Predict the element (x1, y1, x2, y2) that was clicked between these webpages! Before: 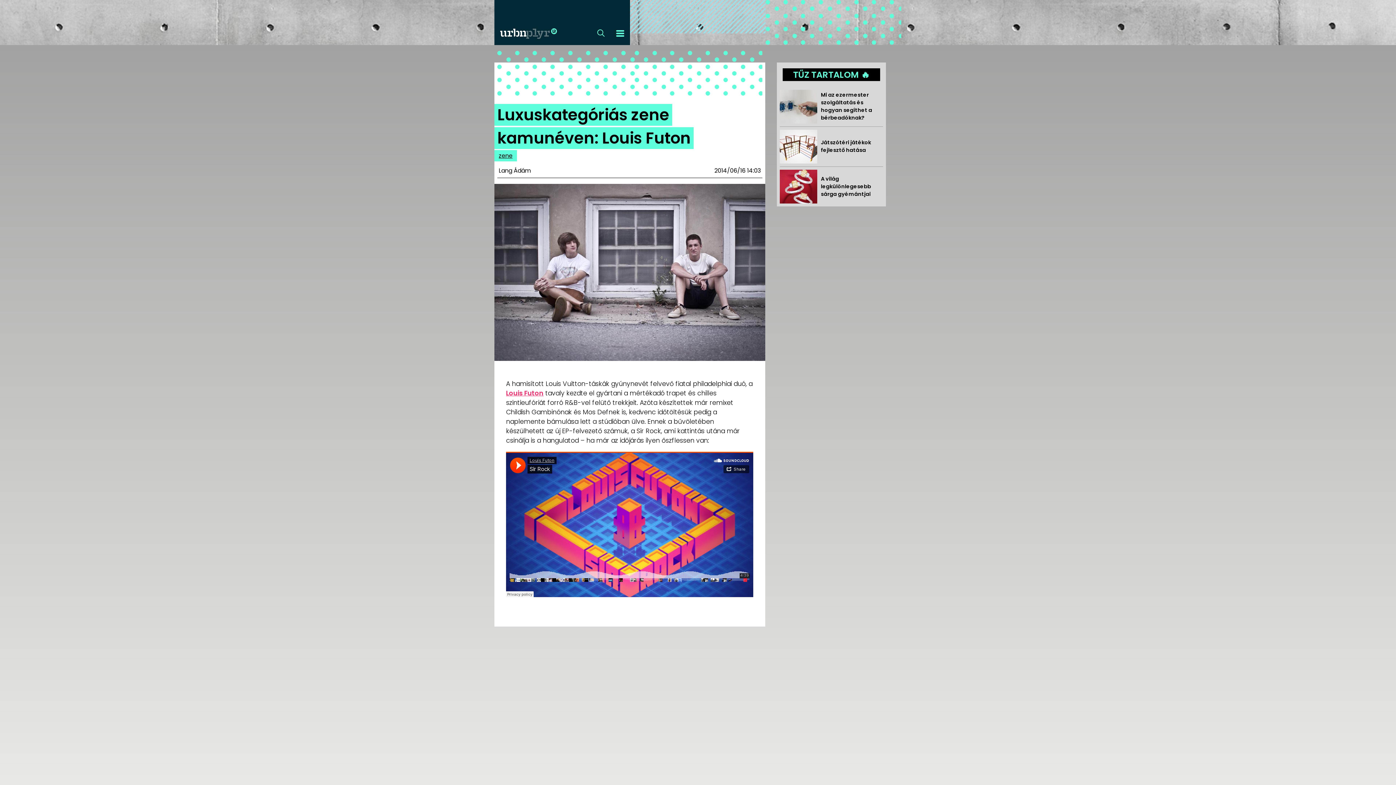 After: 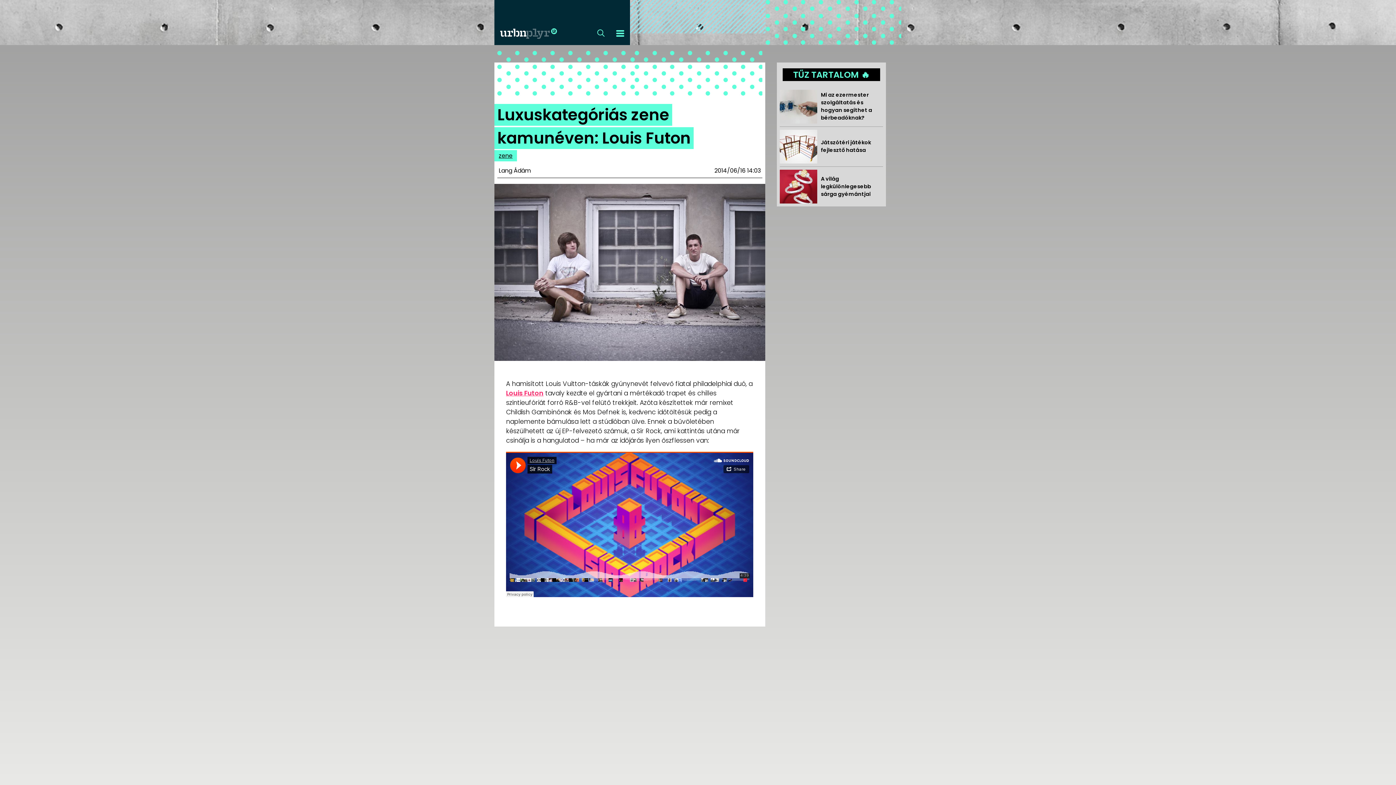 Action: label: Louis Futon bbox: (506, 389, 543, 397)